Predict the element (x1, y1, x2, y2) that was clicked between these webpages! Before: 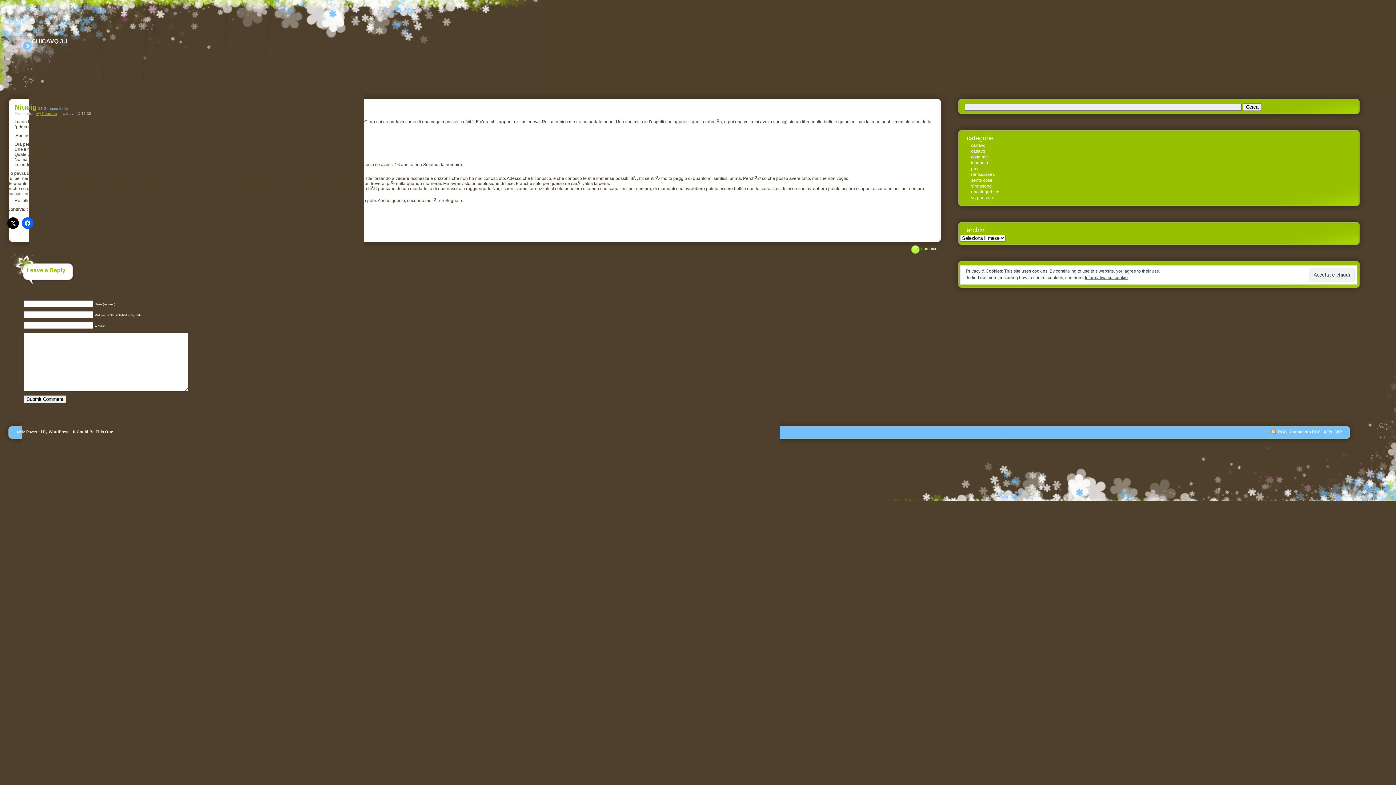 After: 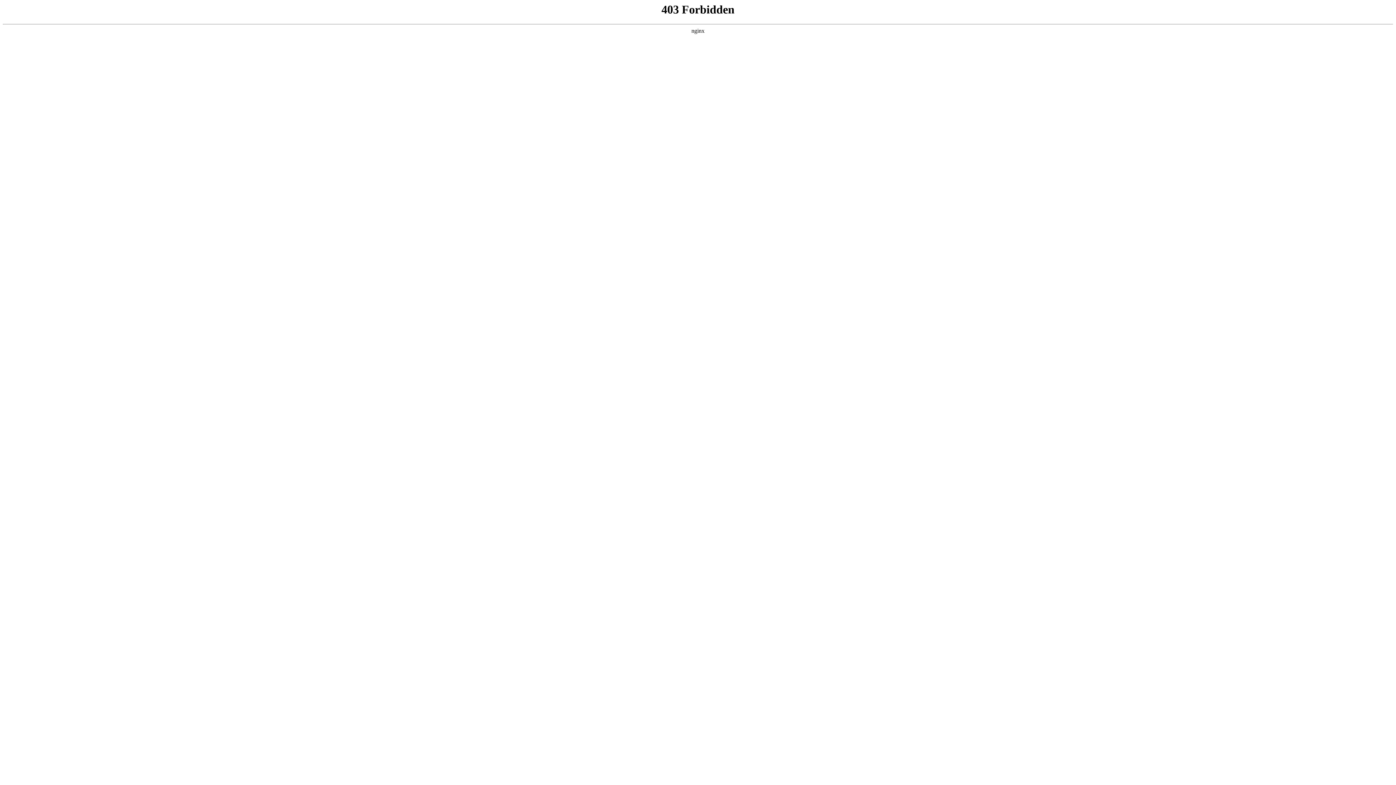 Action: bbox: (1335, 429, 1342, 434) label: WP